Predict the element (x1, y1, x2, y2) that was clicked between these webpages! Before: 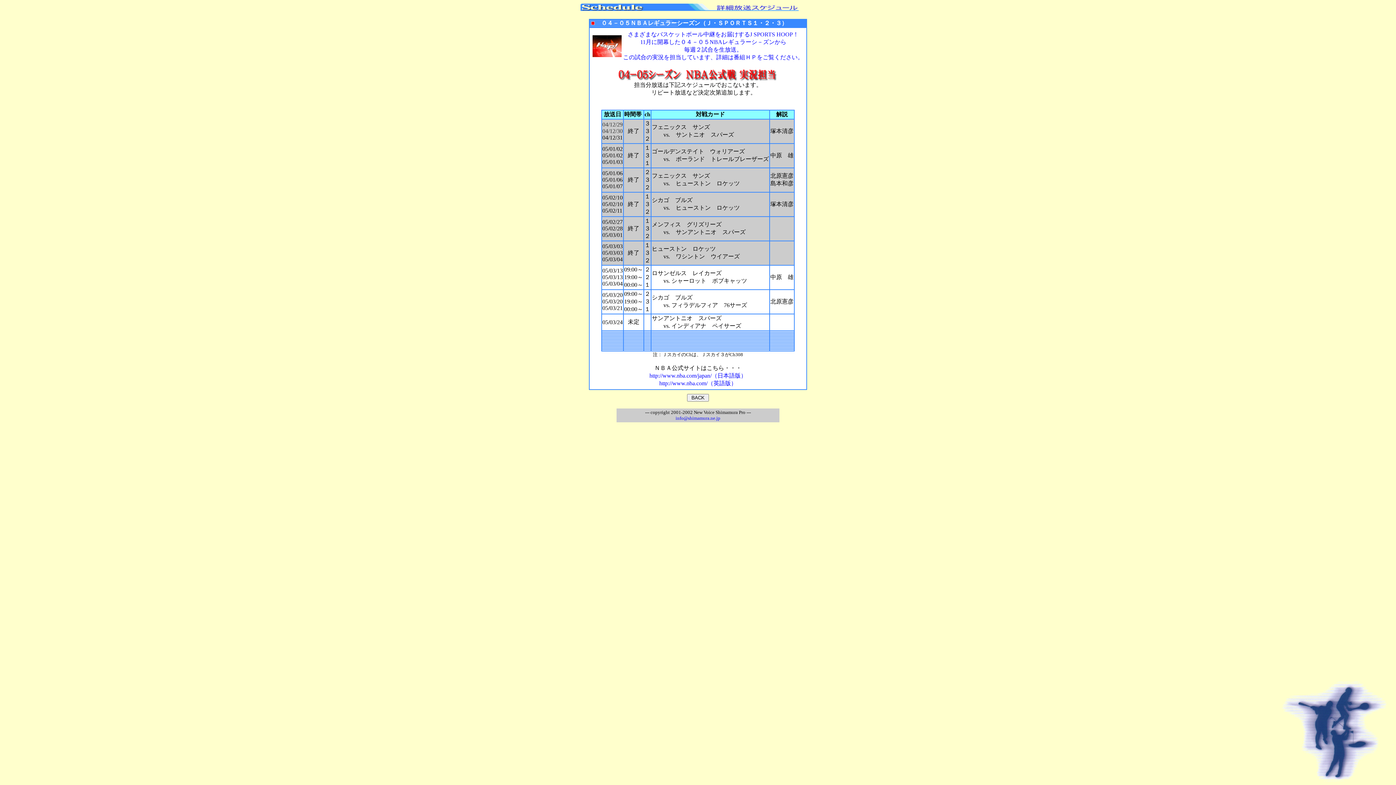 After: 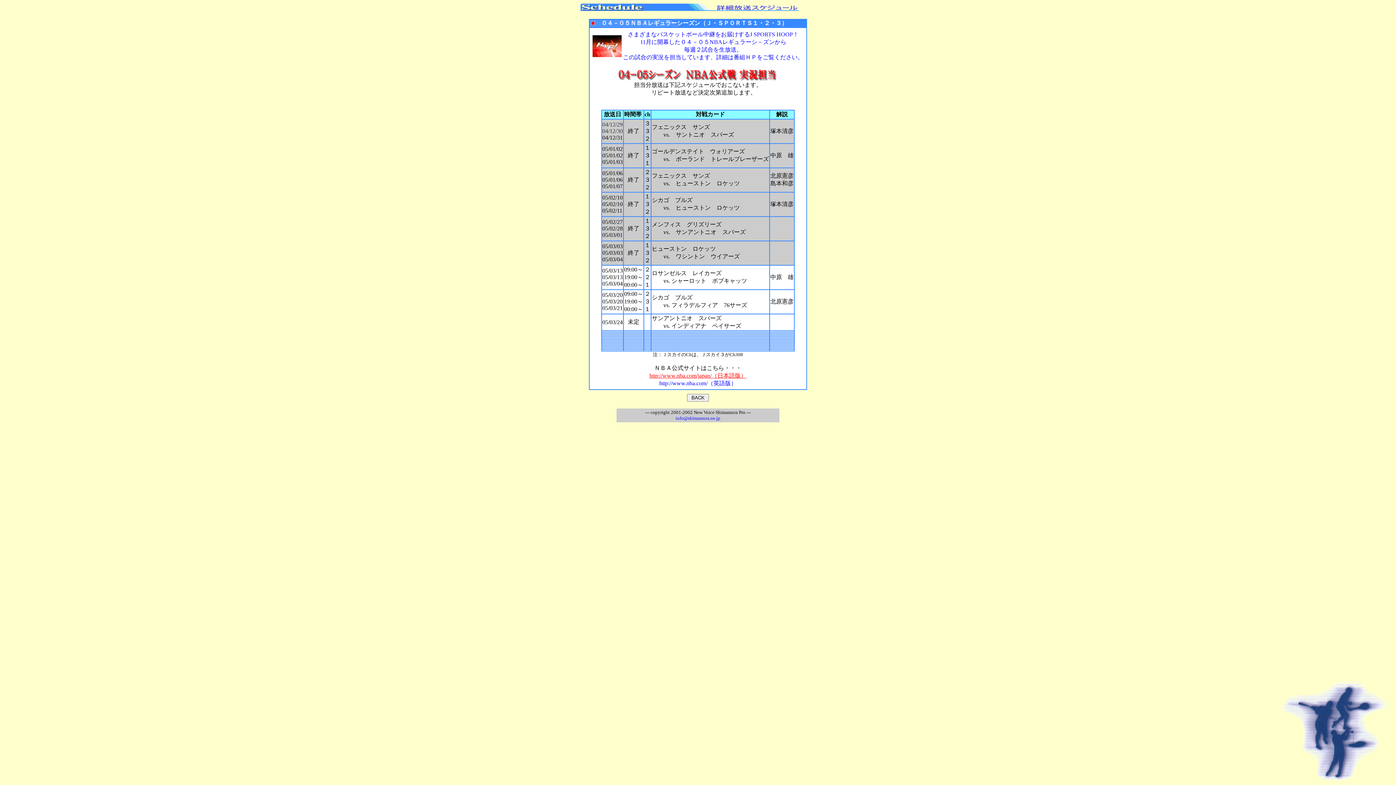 Action: label: http://www.nba.com/japan/（日本語版） bbox: (649, 372, 746, 378)